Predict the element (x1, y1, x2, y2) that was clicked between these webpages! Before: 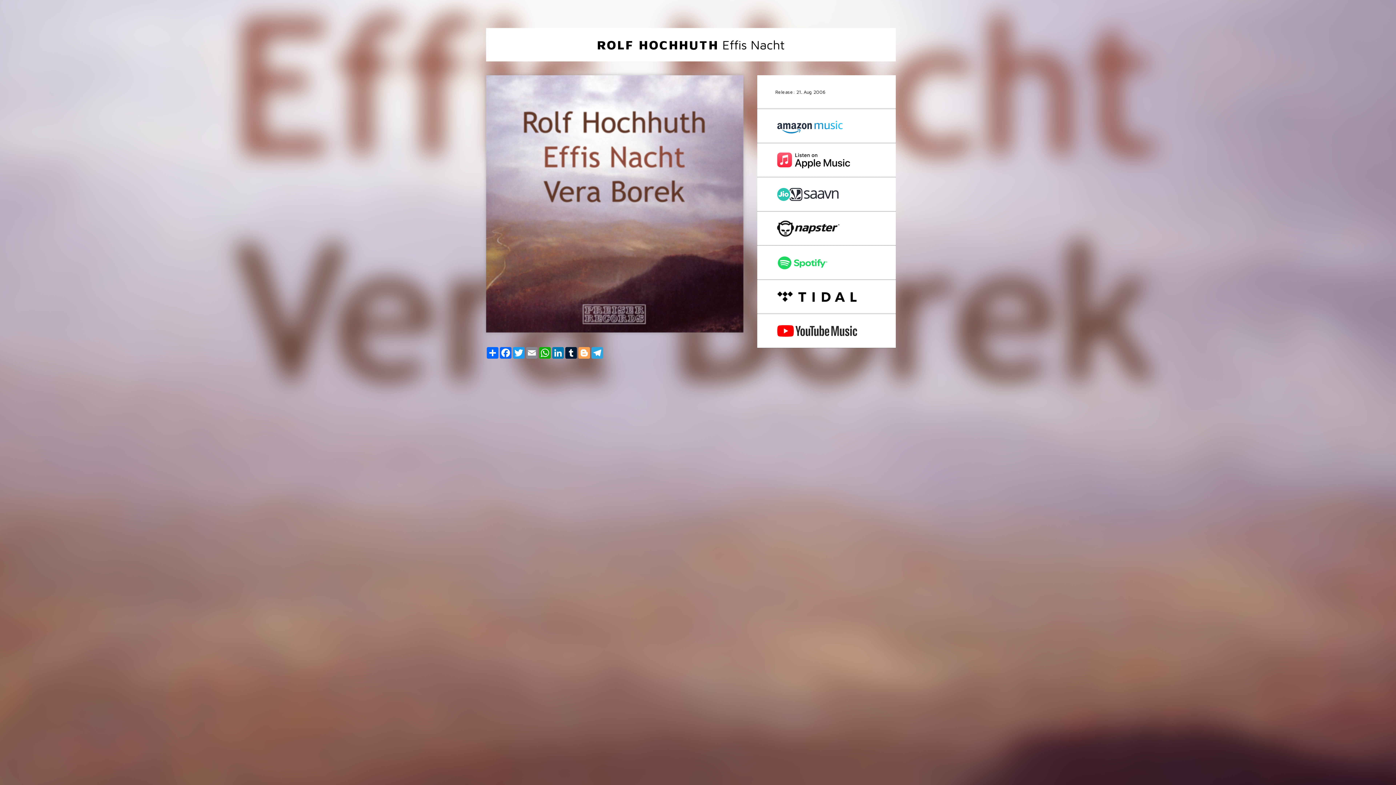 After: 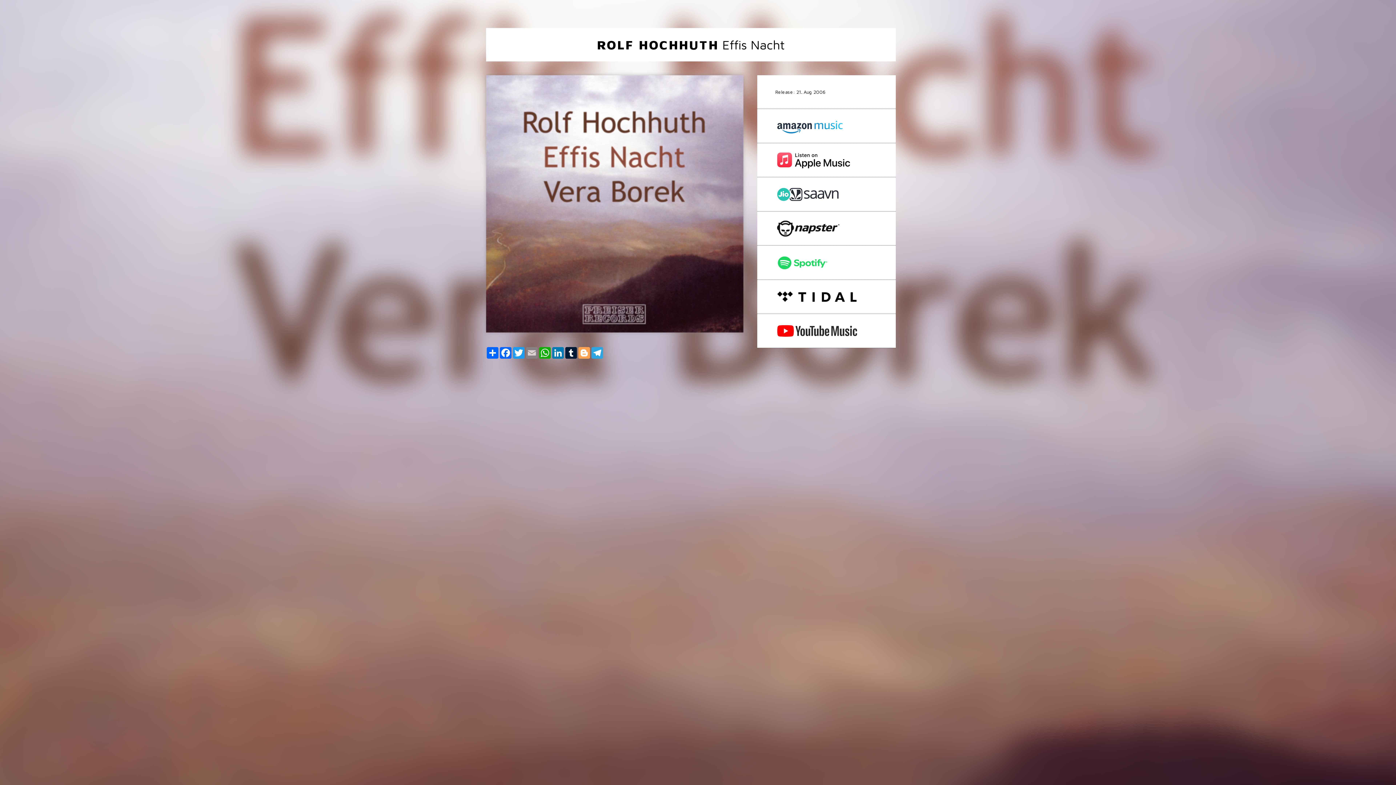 Action: label: Email bbox: (525, 347, 538, 358)